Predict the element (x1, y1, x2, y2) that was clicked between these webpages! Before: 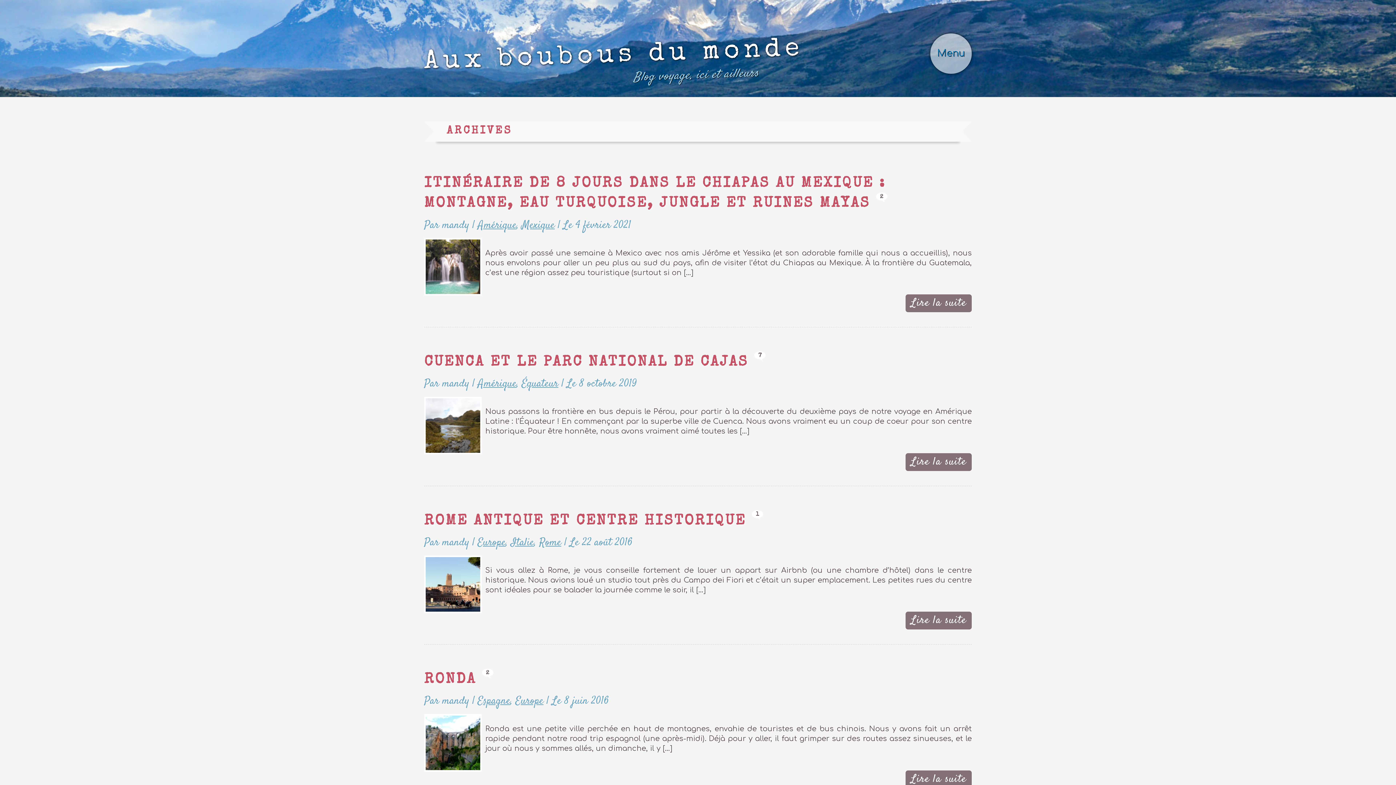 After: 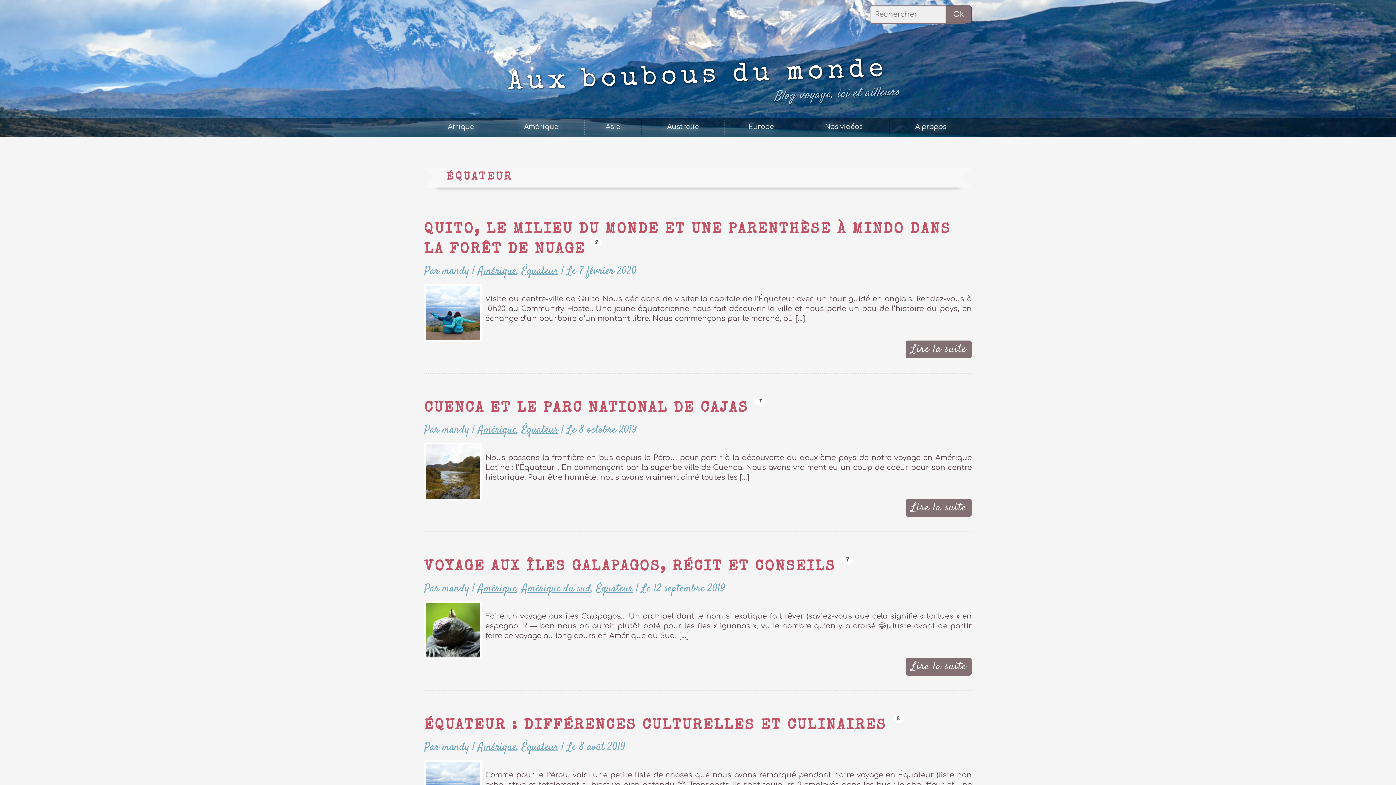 Action: label: Équateur bbox: (521, 376, 558, 392)